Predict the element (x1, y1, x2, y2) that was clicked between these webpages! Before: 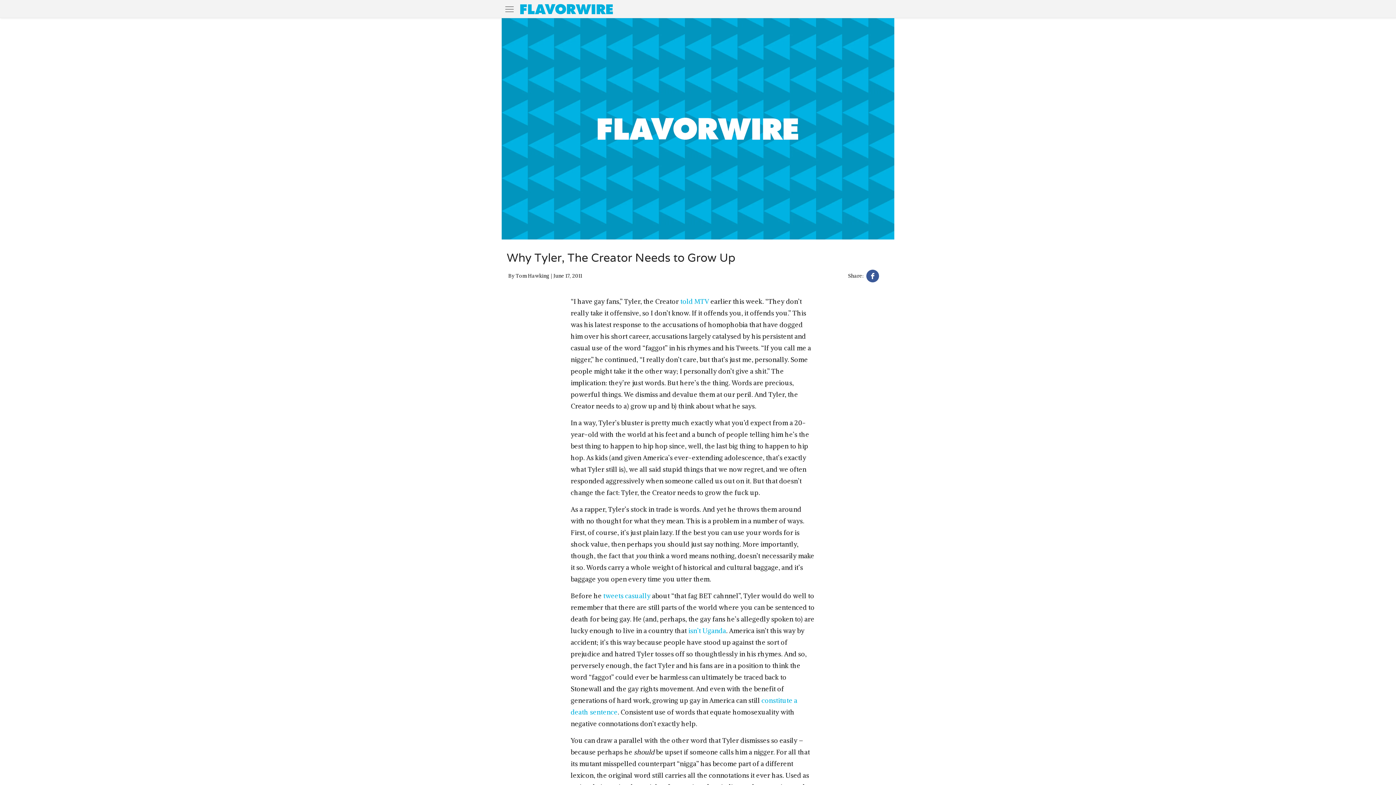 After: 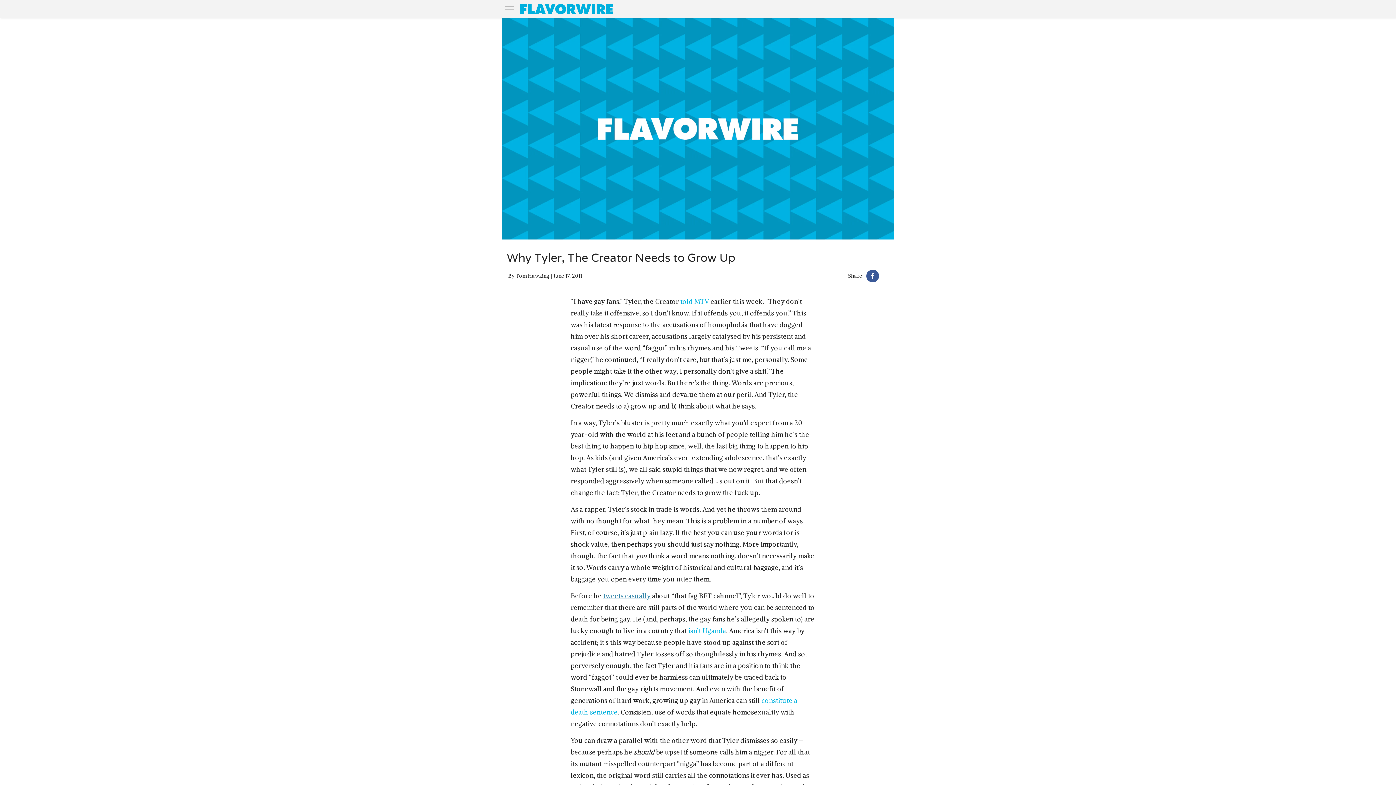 Action: bbox: (603, 591, 650, 600) label: tweets casually